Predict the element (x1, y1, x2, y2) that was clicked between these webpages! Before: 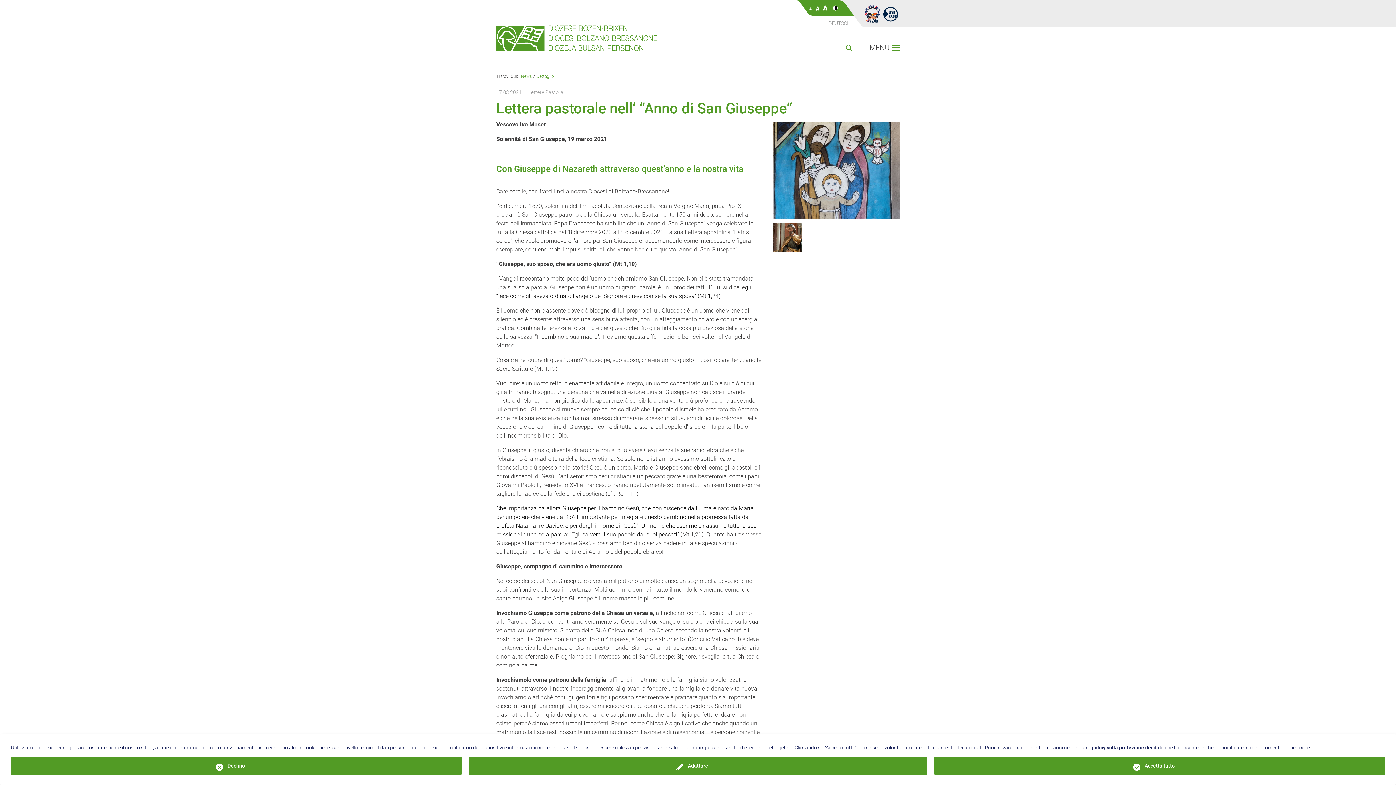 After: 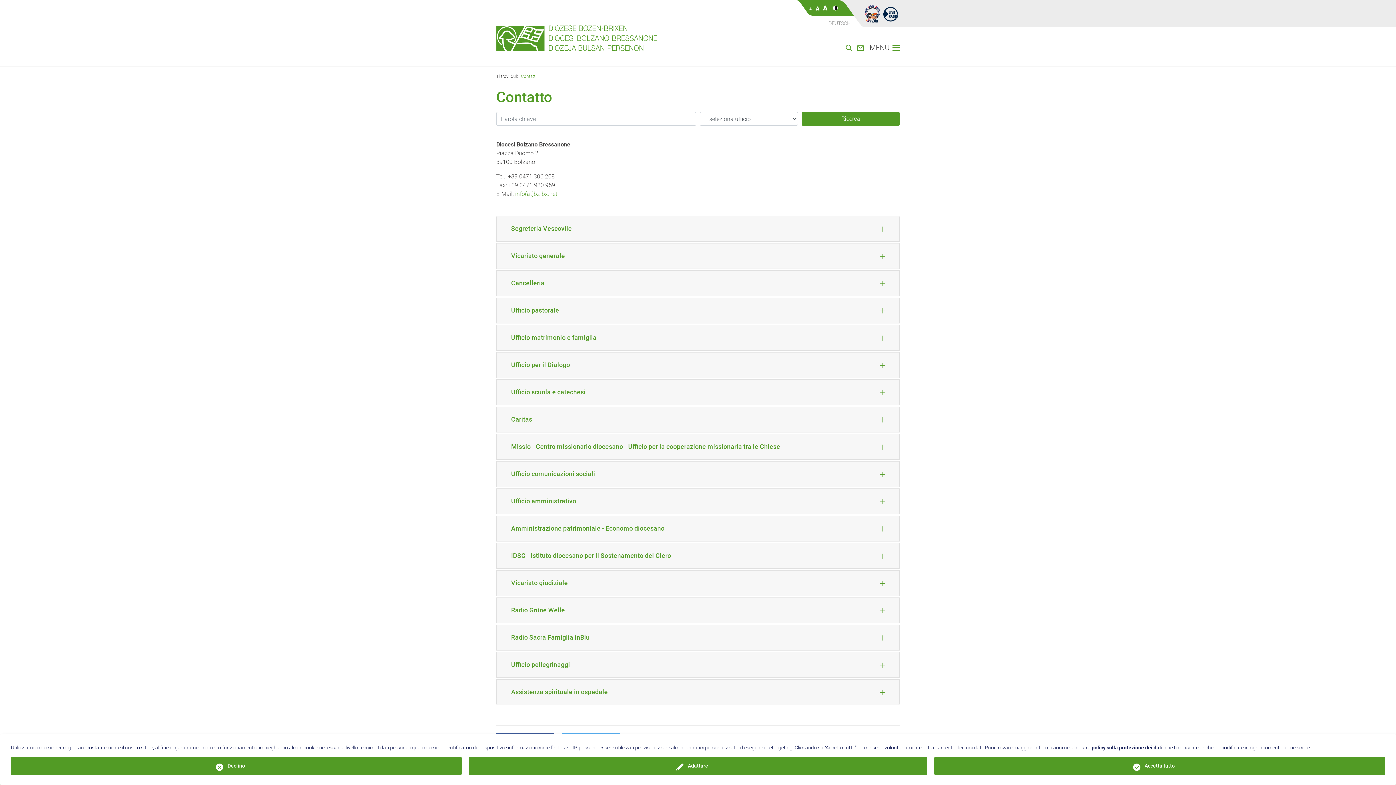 Action: bbox: (852, 44, 864, 50)